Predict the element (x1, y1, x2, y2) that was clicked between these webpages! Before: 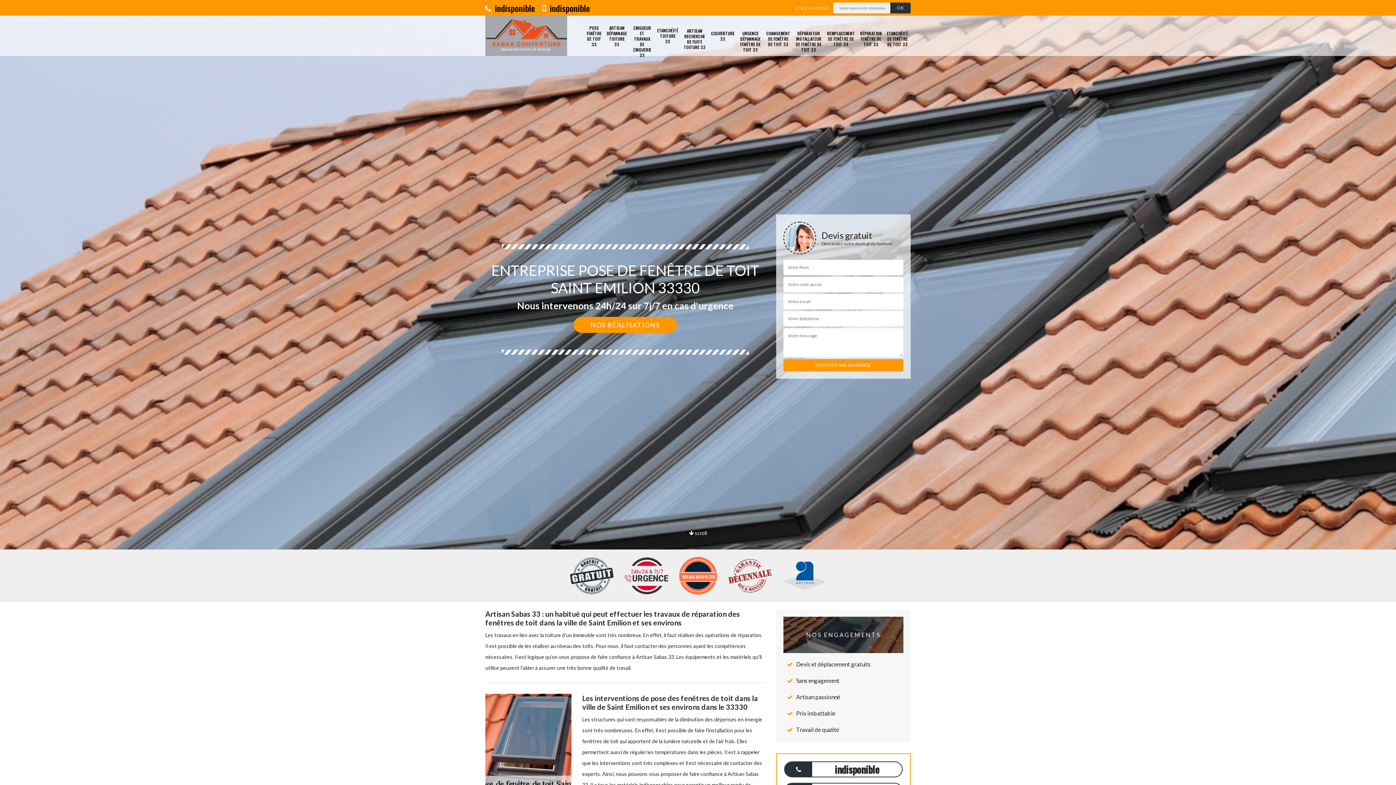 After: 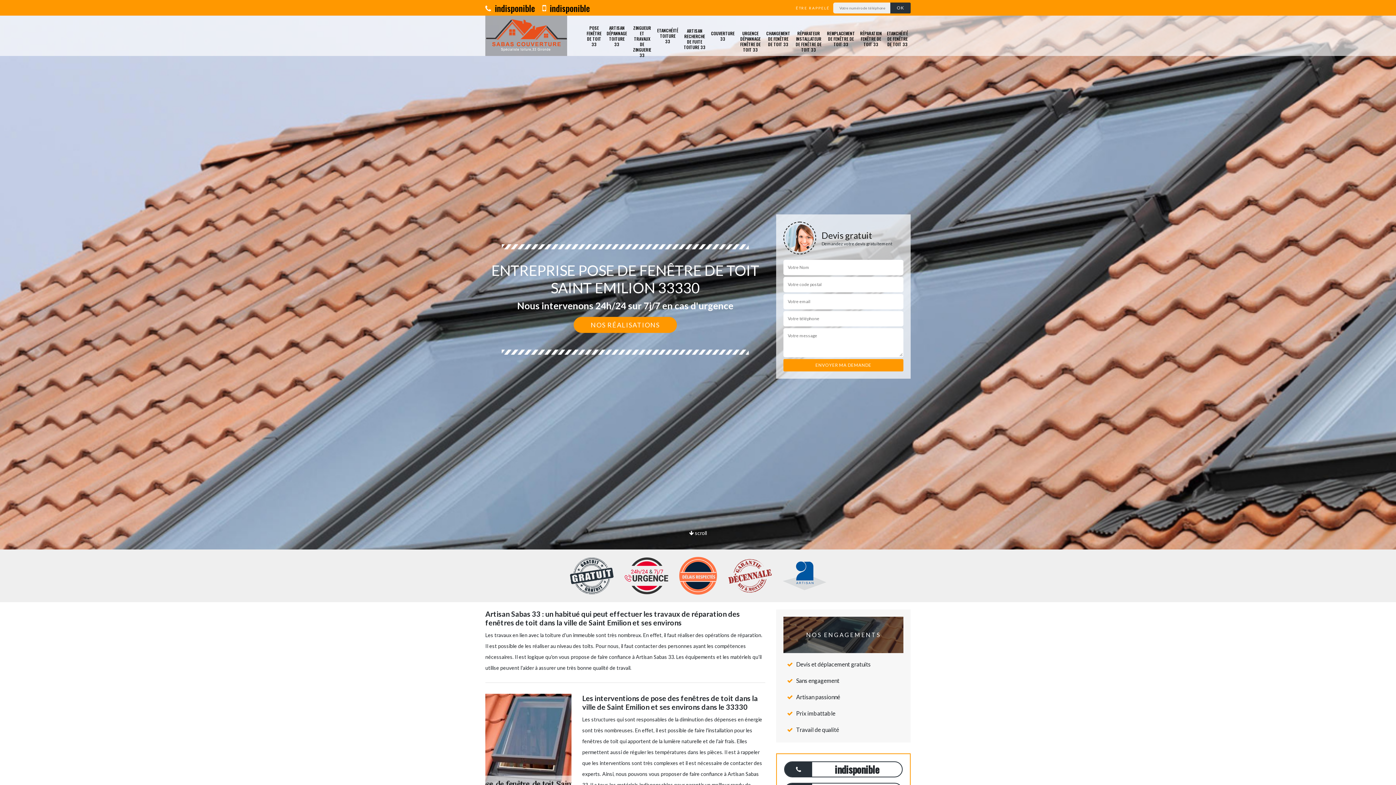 Action: label:  indisponible bbox: (485, 1, 535, 14)